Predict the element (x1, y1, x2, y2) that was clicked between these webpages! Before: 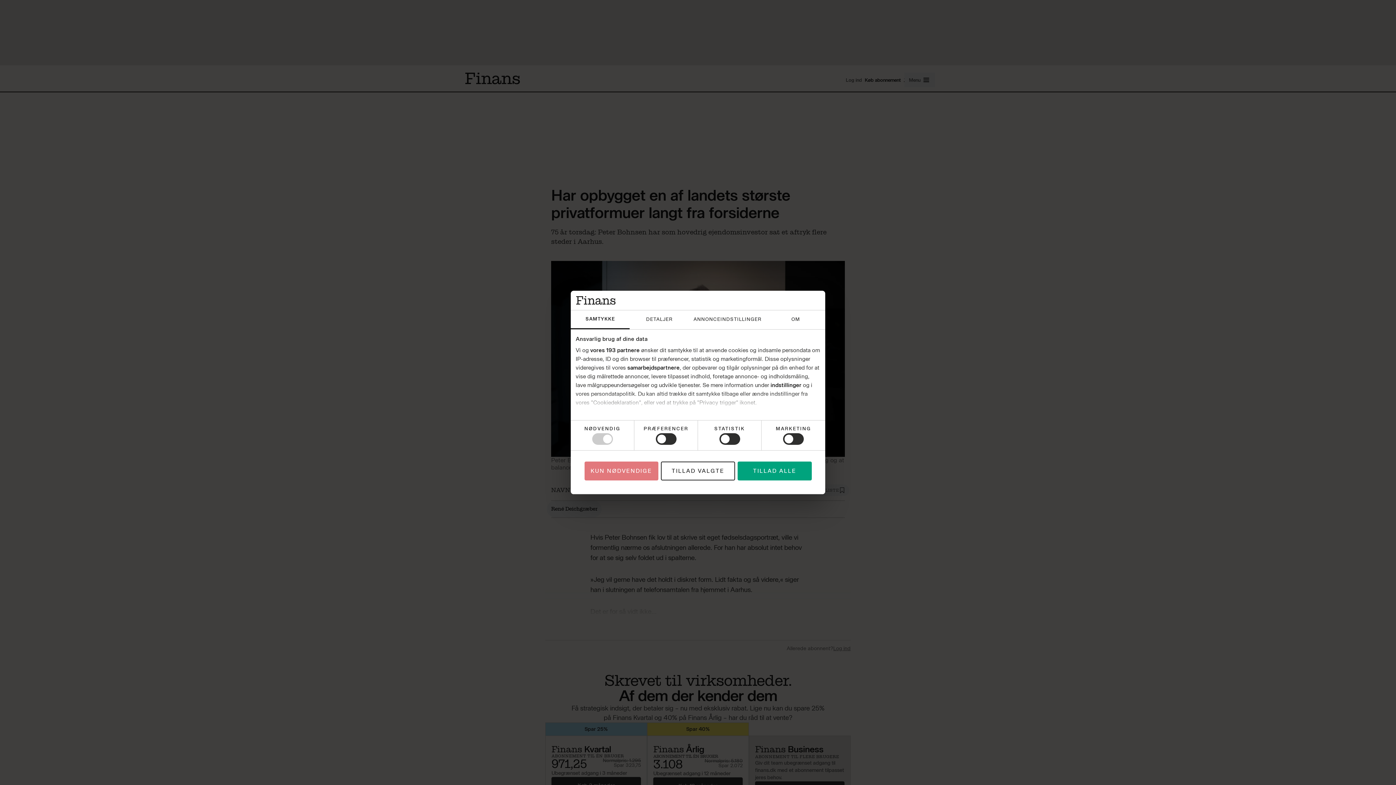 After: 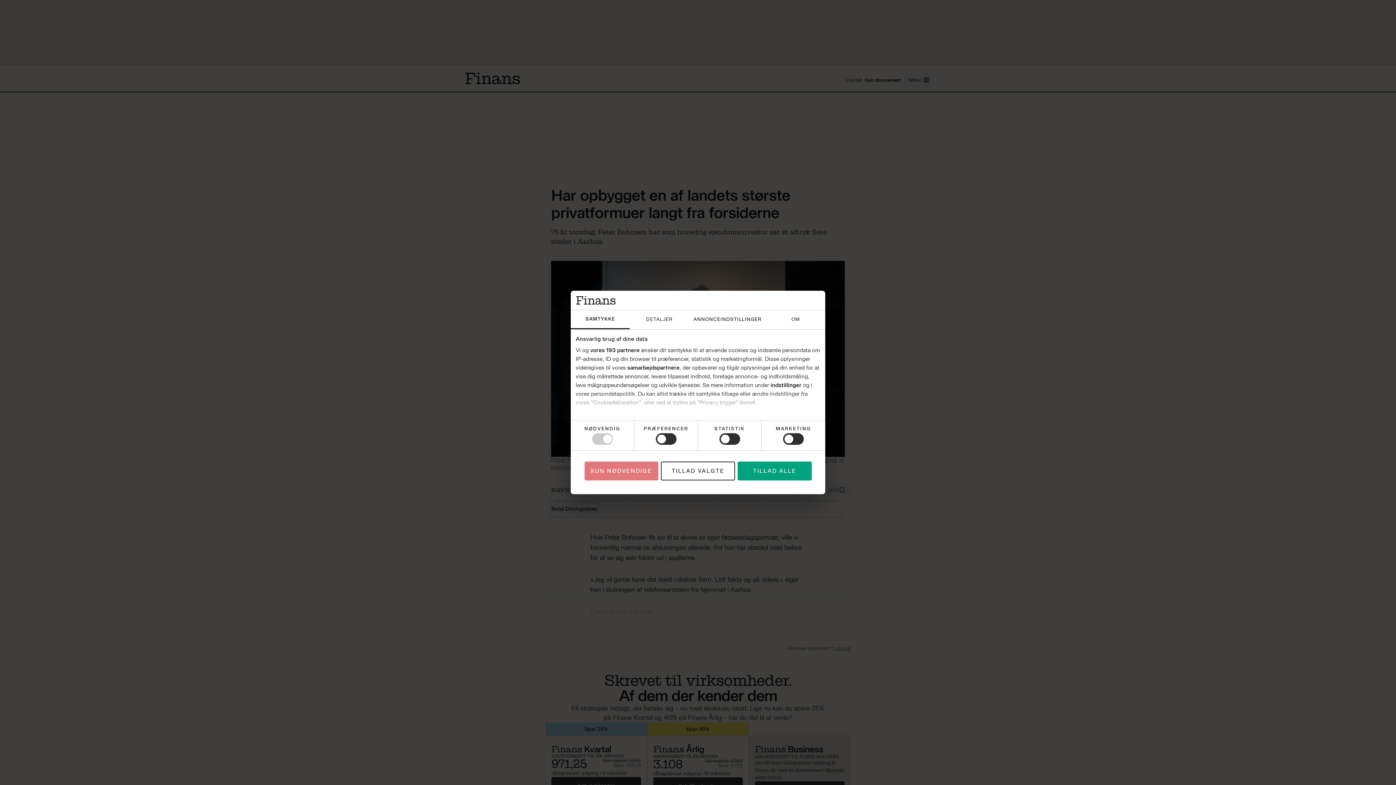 Action: label: ANNONCEINDSTILLINGER bbox: (689, 310, 766, 329)